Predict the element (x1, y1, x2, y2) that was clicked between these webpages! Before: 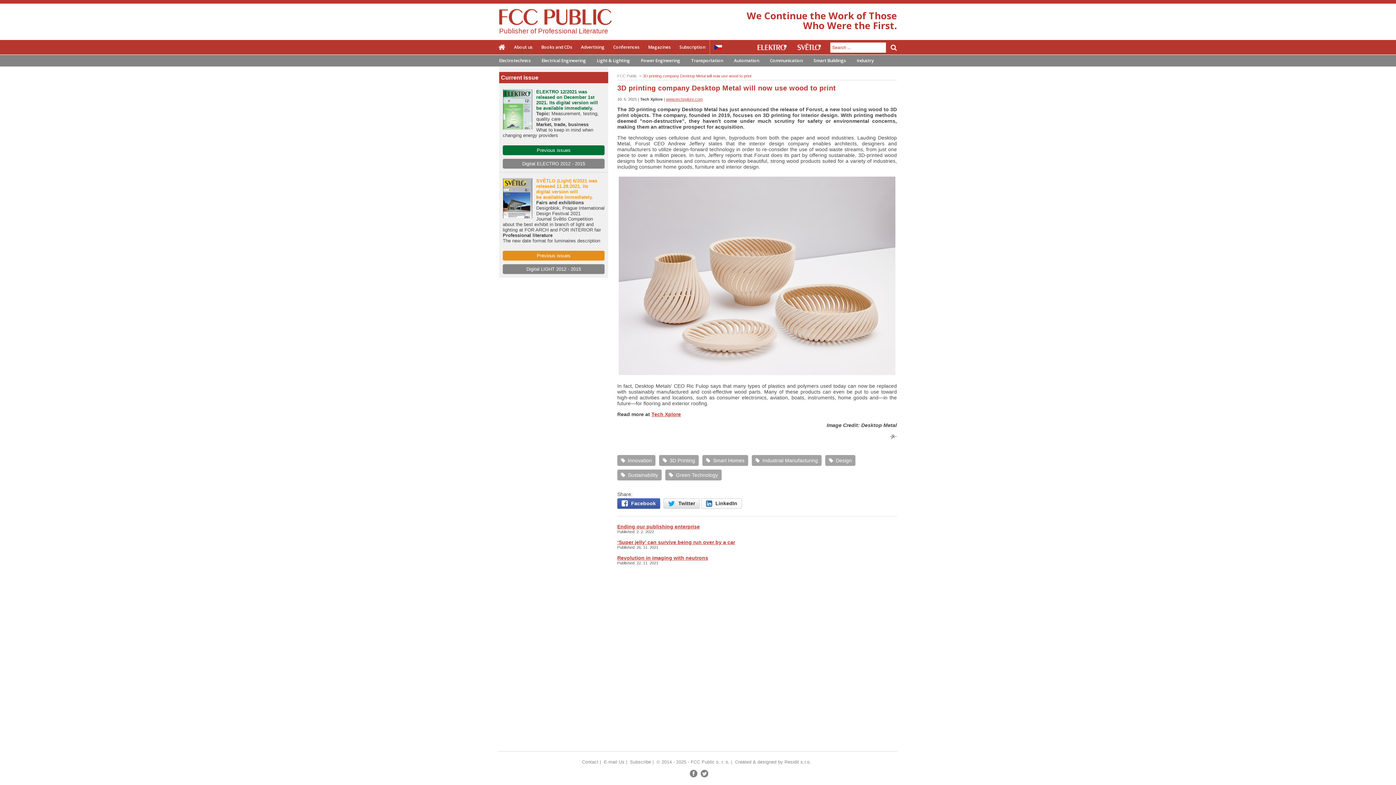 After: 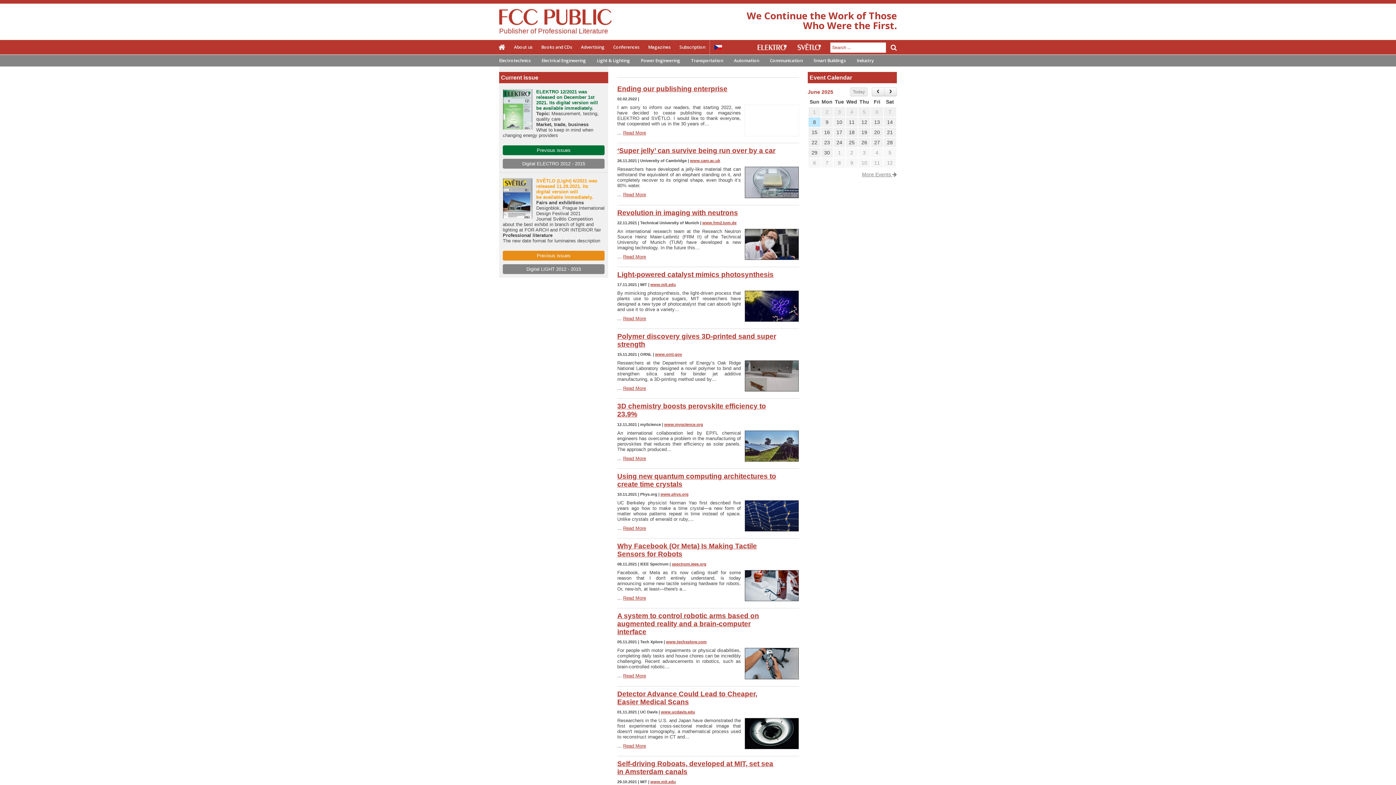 Action: bbox: (499, 5, 669, 34) label: Publisher of Professional Literature